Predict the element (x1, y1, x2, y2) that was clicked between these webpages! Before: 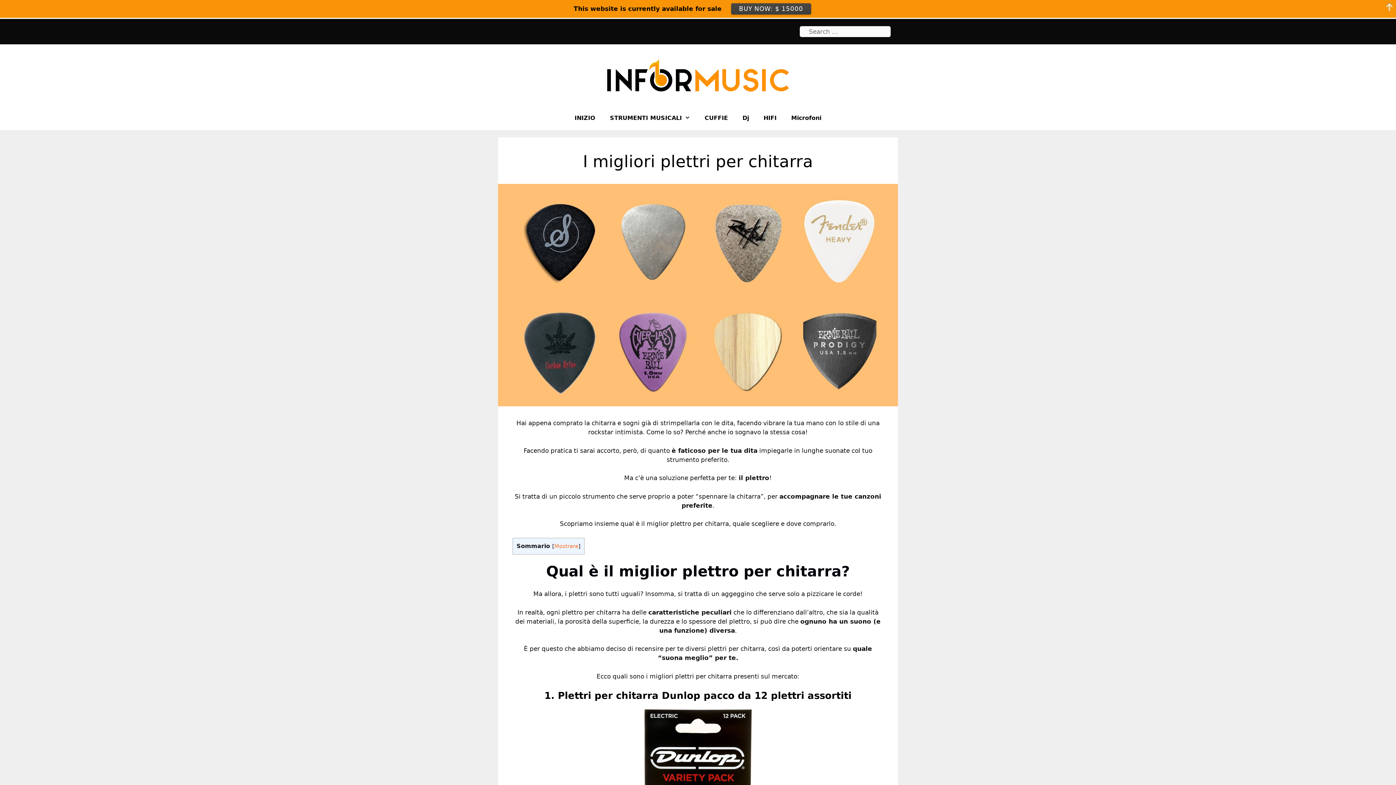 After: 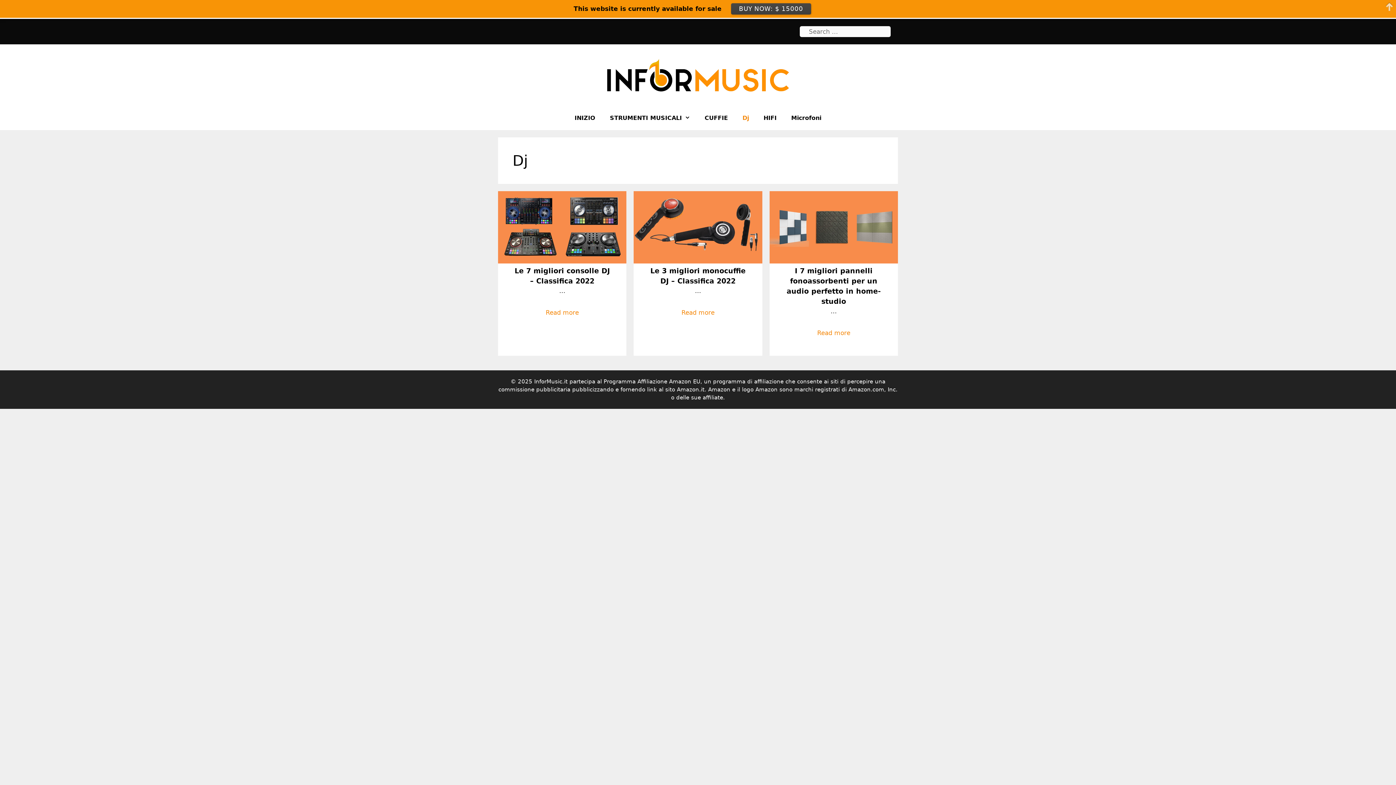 Action: label: Dj bbox: (735, 106, 756, 130)